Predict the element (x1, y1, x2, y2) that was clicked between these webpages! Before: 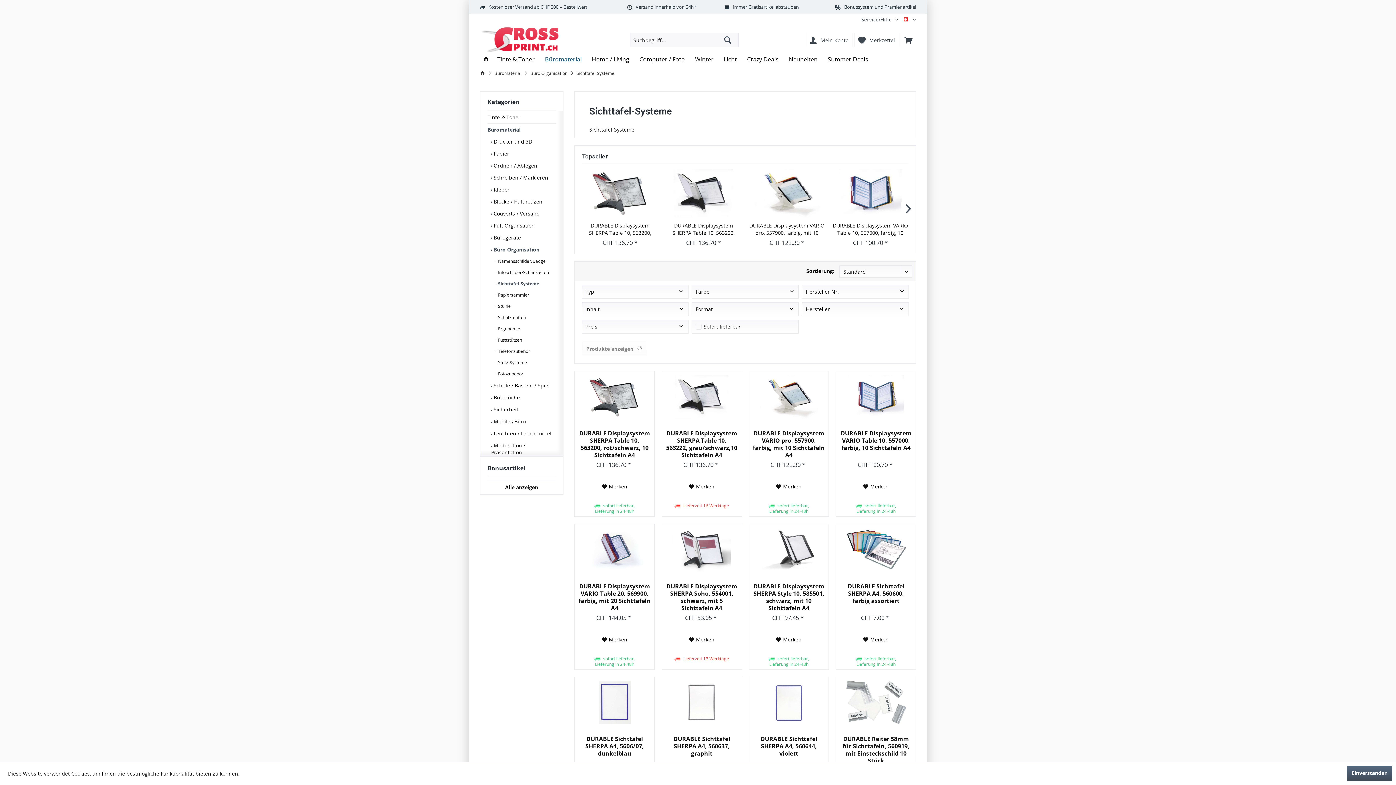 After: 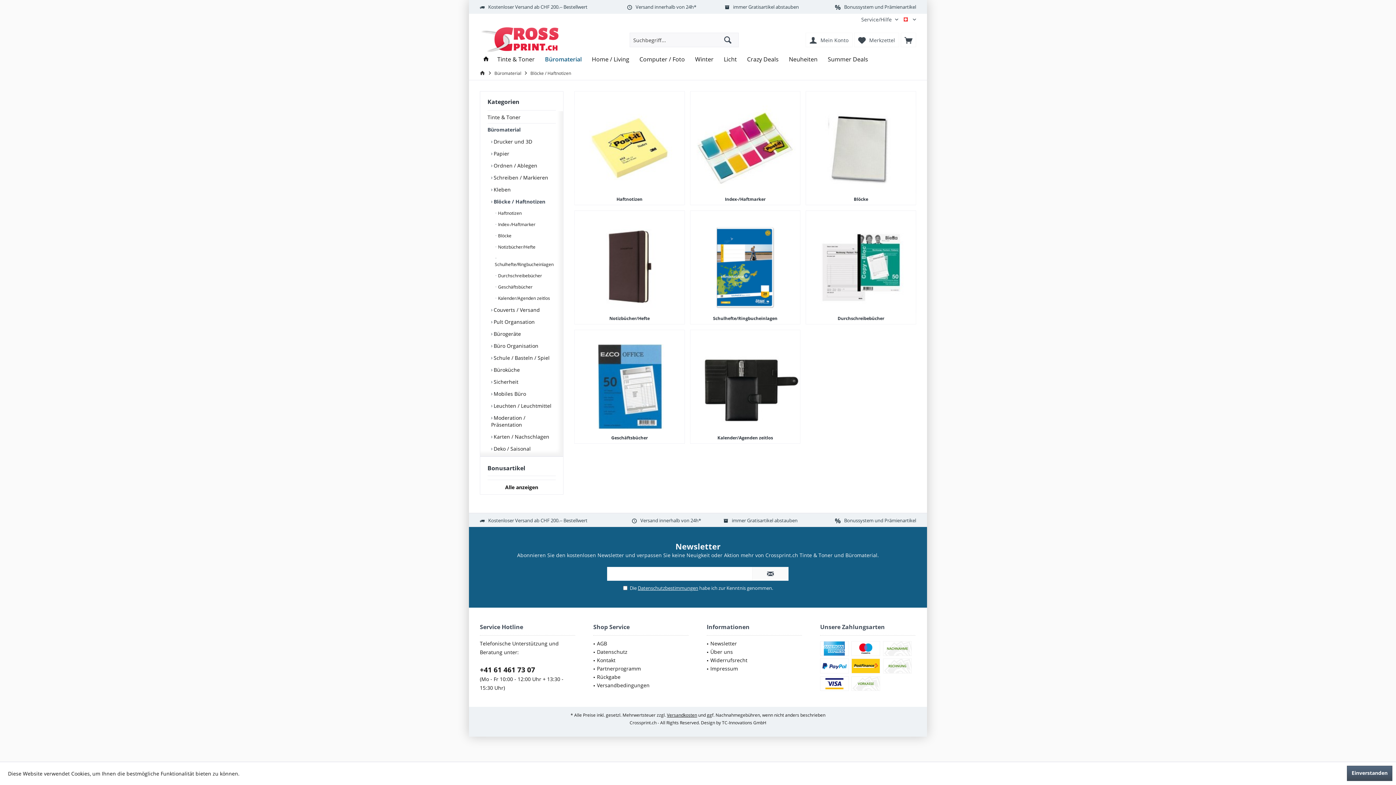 Action: bbox: (491, 195, 556, 207) label:  Blöcke / Haftnotizen